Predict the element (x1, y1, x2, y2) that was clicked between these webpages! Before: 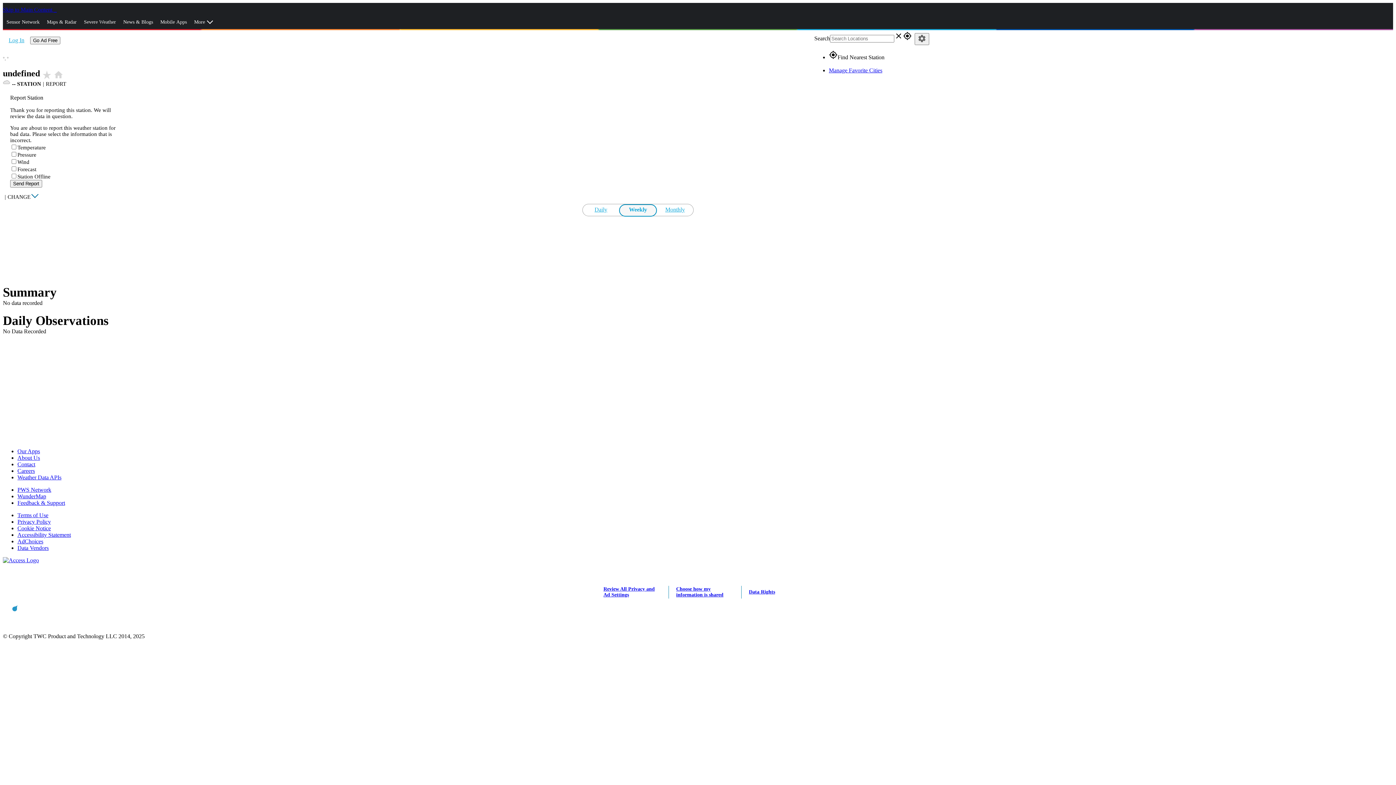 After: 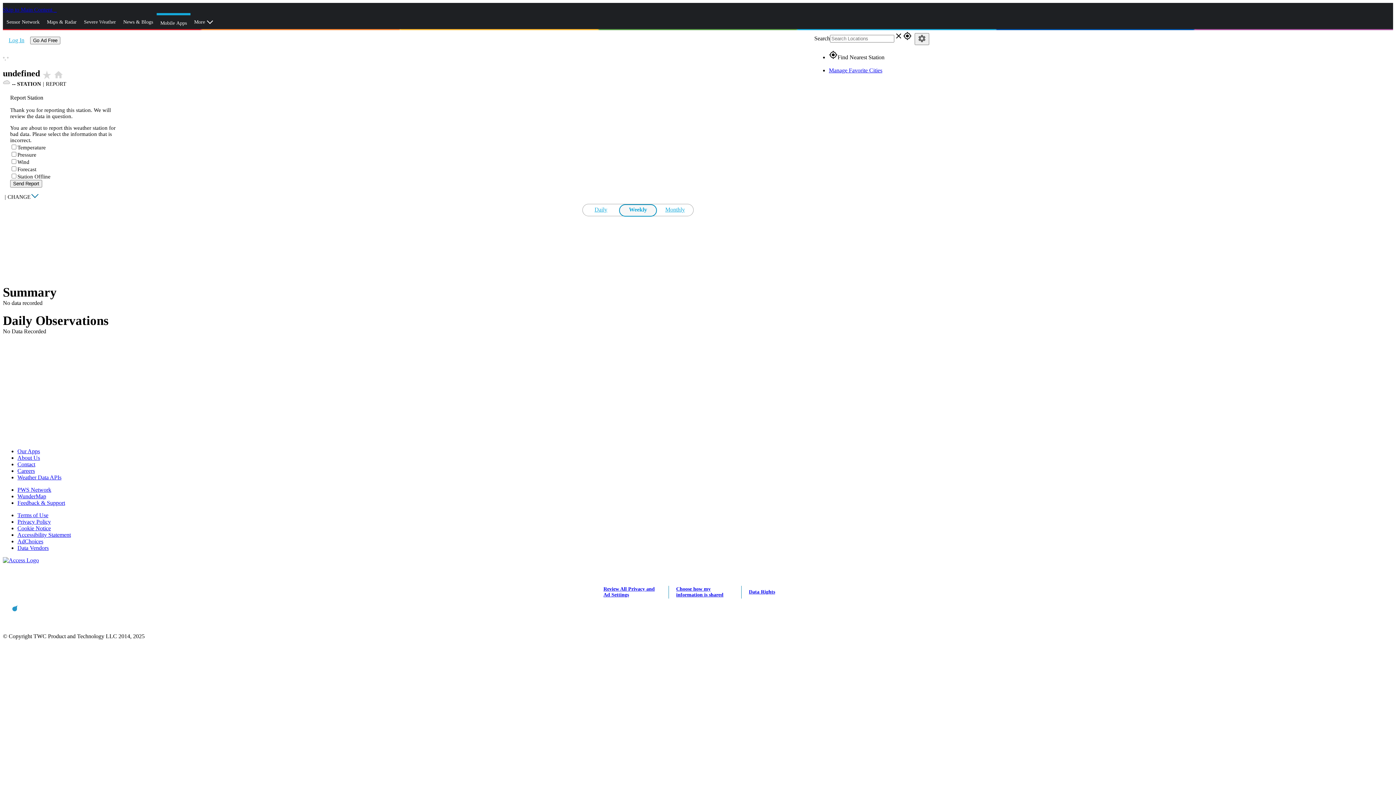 Action: label: Mobile Apps bbox: (156, 13, 190, 31)